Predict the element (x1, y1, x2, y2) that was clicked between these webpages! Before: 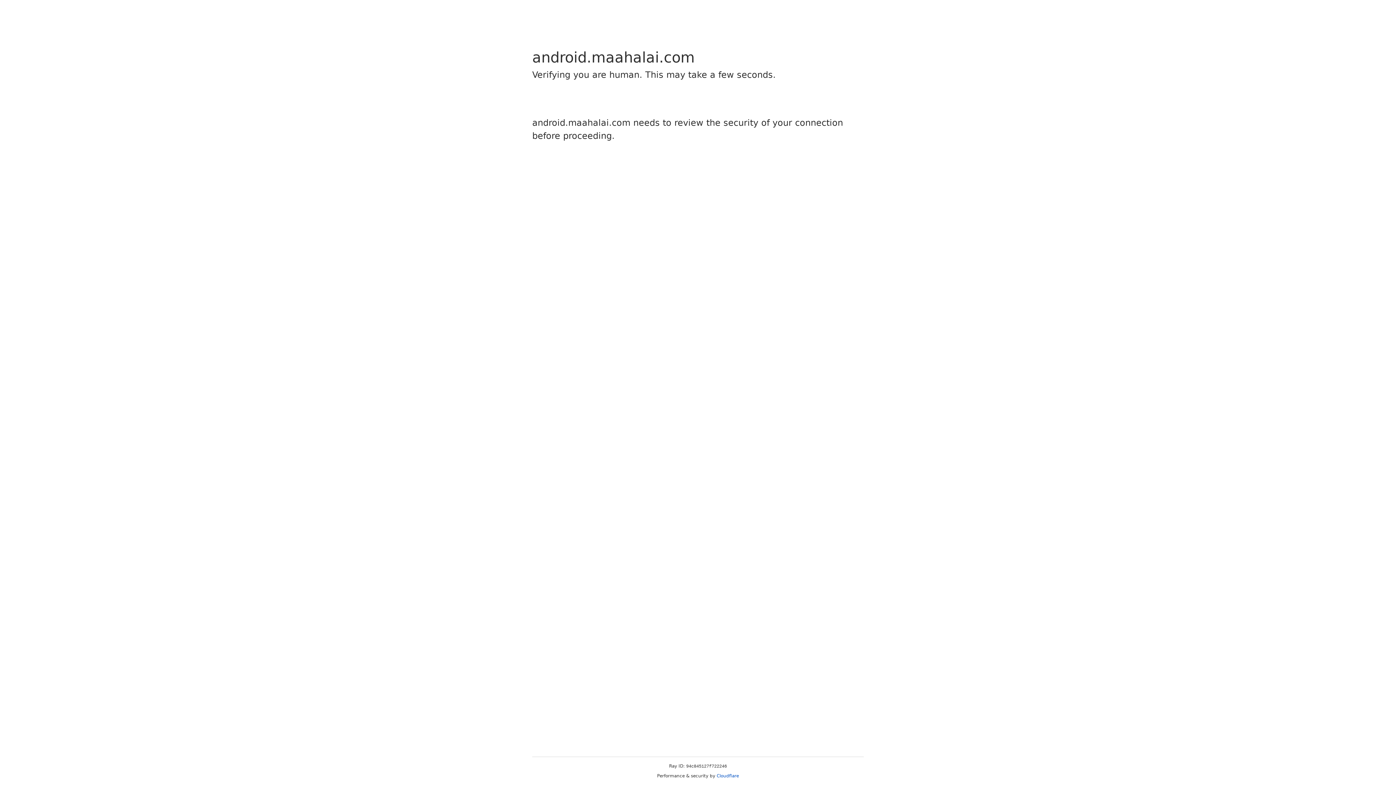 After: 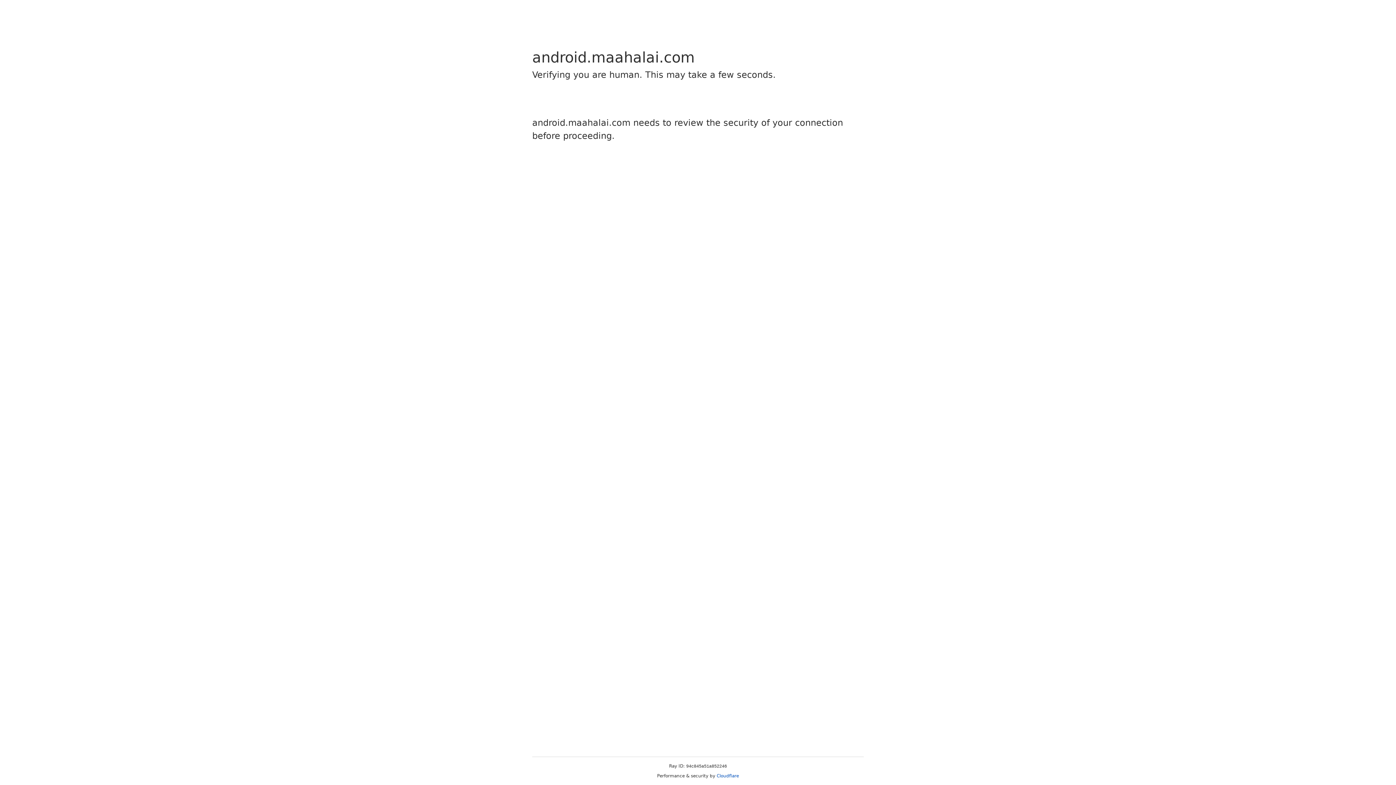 Action: label: Cloudflare bbox: (716, 773, 739, 778)